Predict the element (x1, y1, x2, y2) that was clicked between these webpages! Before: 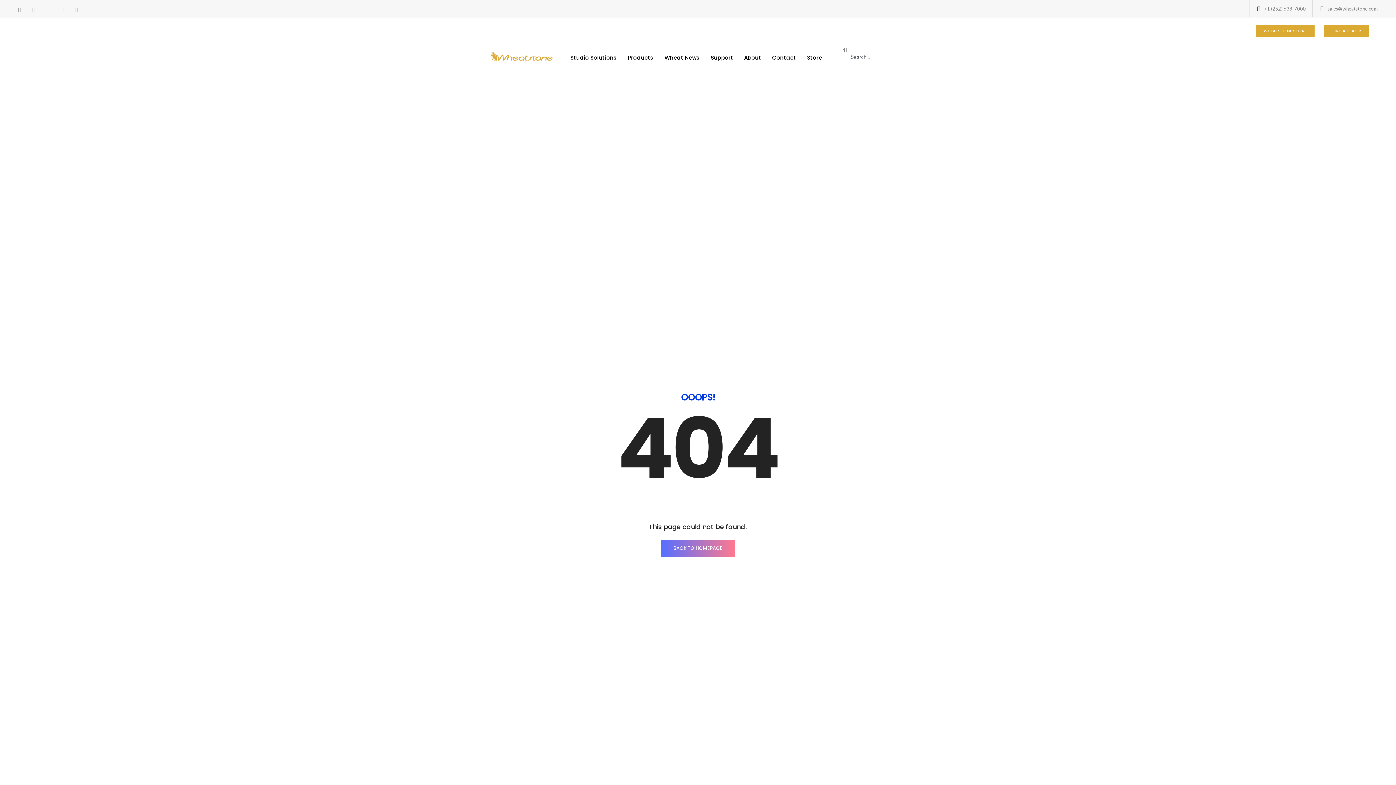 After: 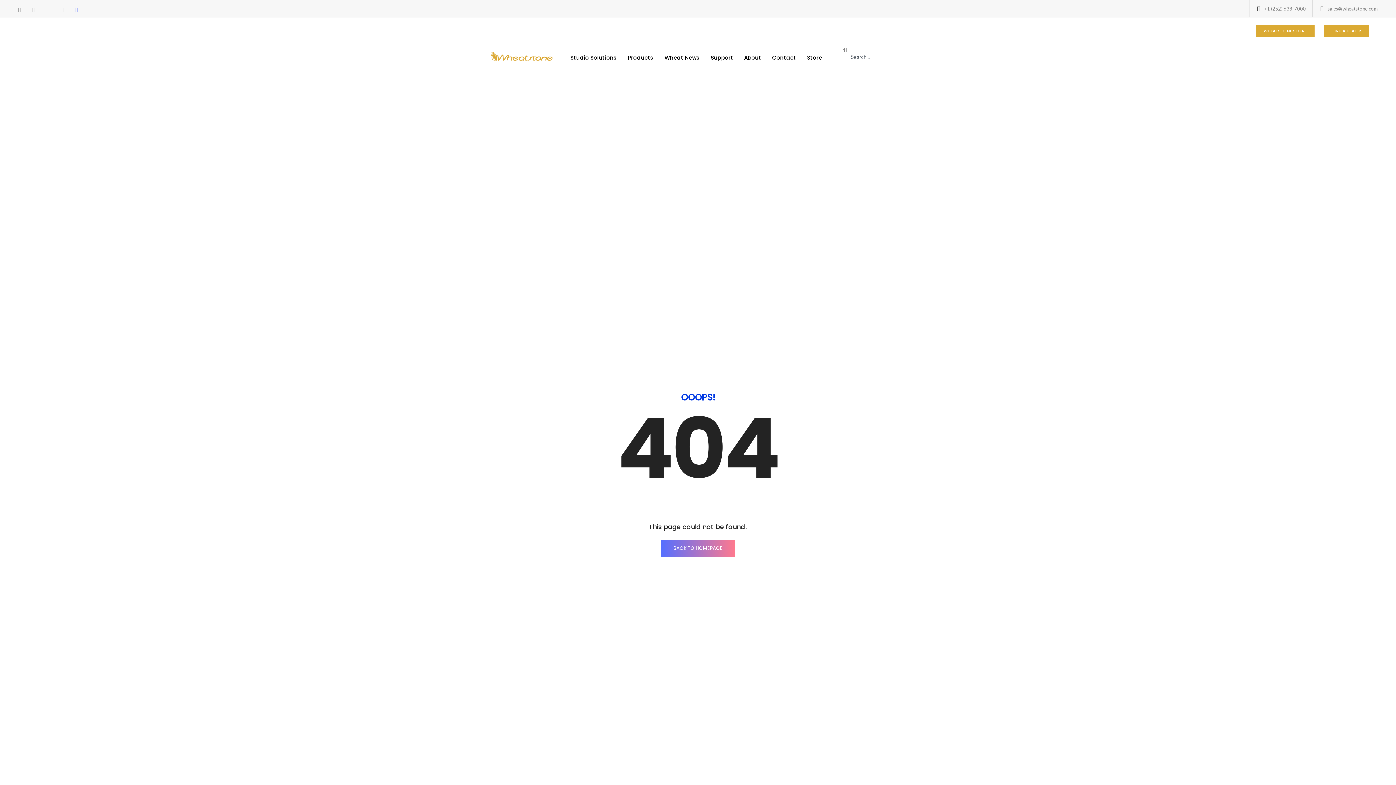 Action: bbox: (74, 7, 77, 11)